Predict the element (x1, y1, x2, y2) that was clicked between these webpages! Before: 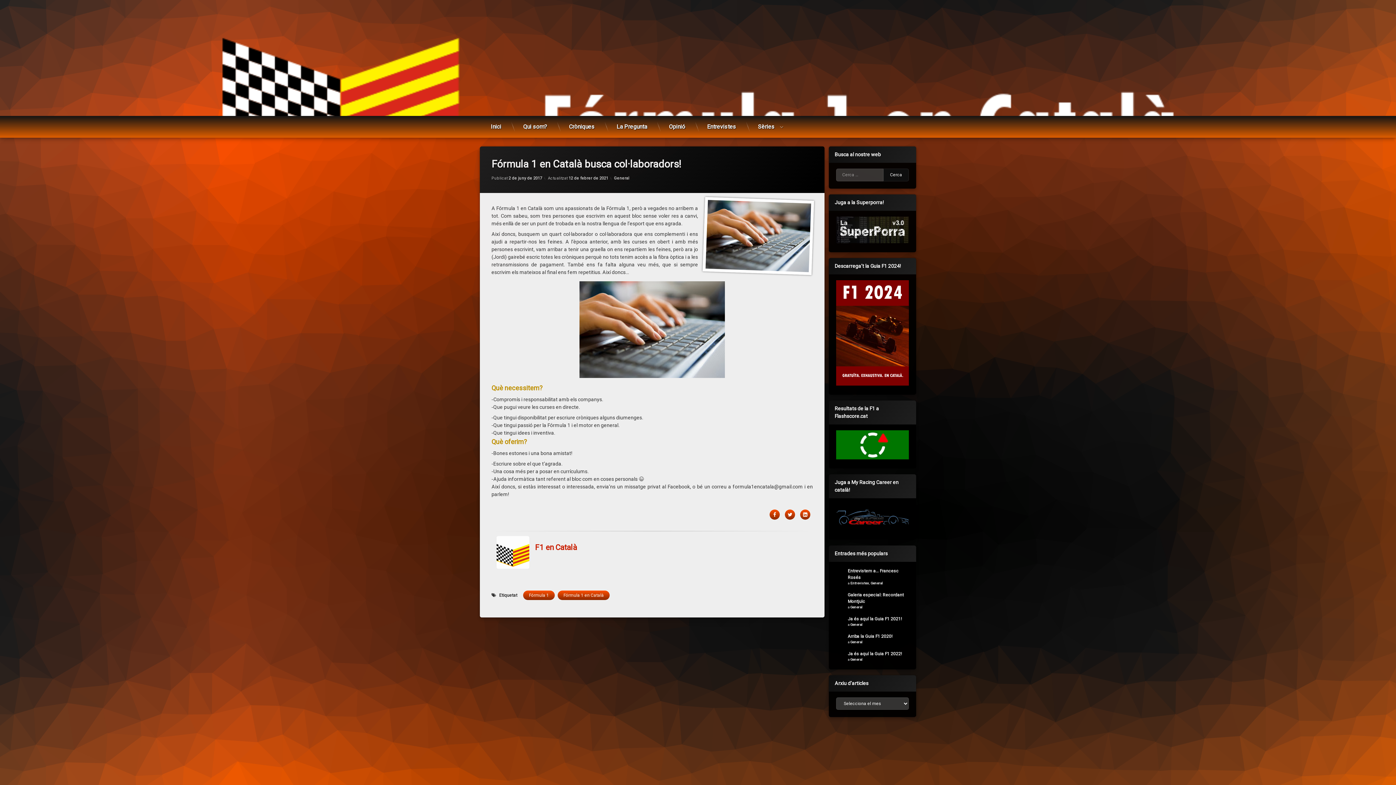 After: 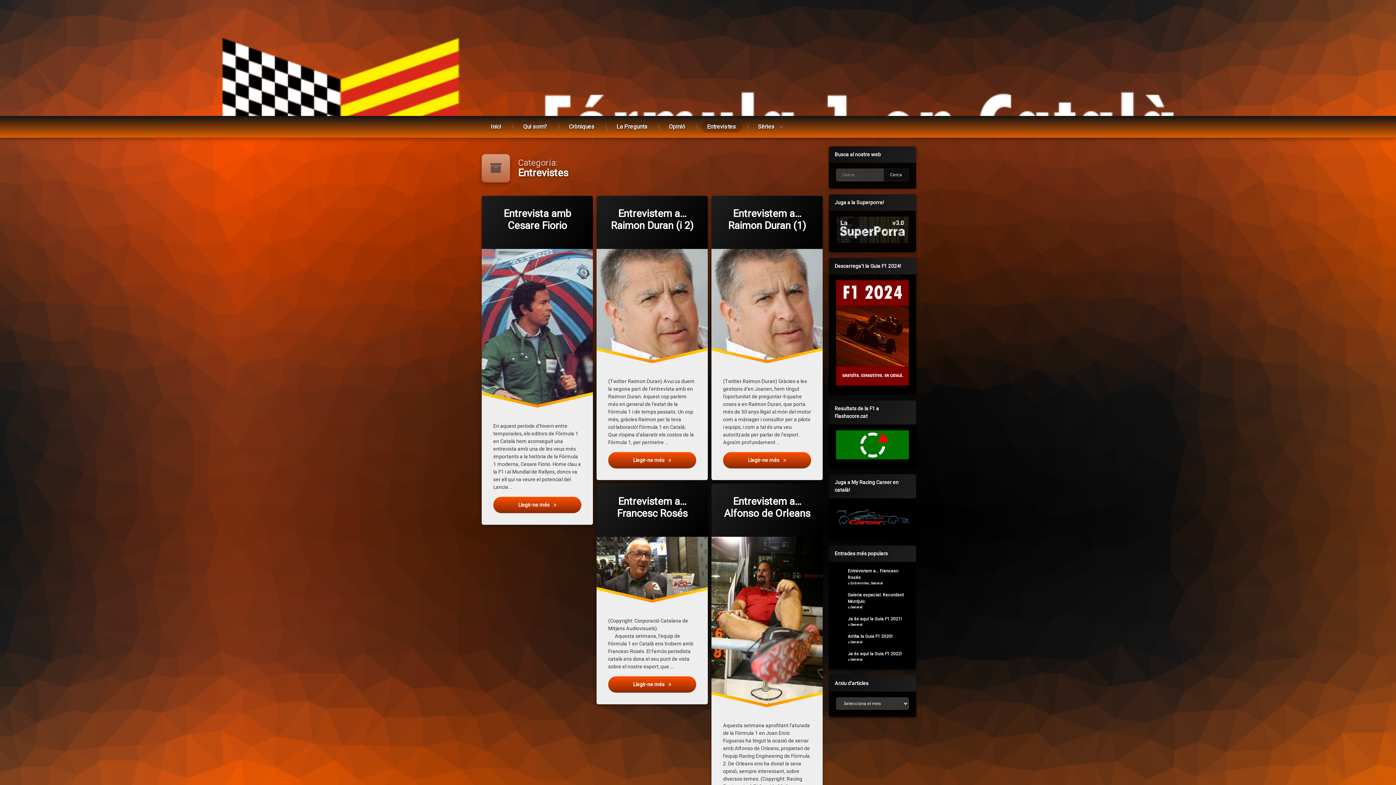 Action: label: Entrevistes bbox: (850, 581, 869, 585)